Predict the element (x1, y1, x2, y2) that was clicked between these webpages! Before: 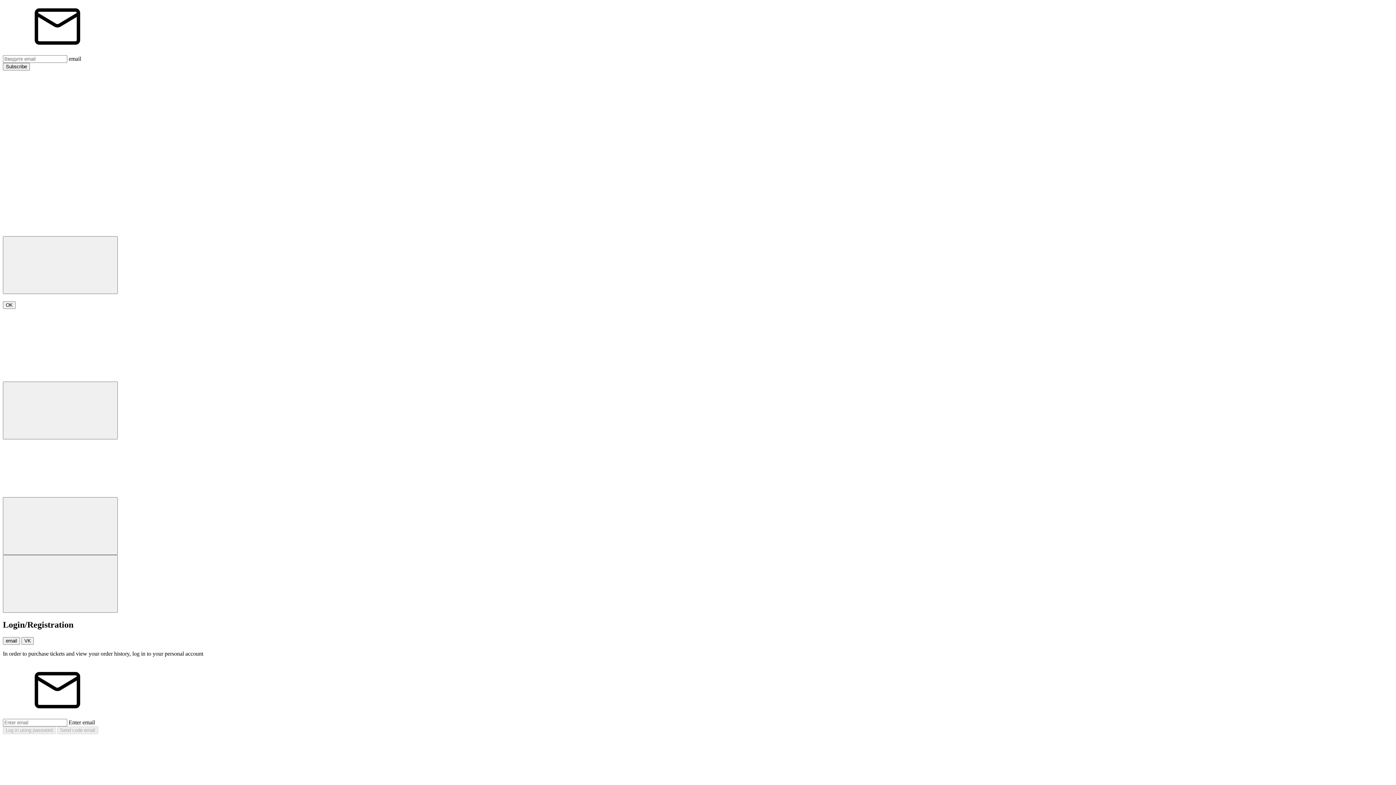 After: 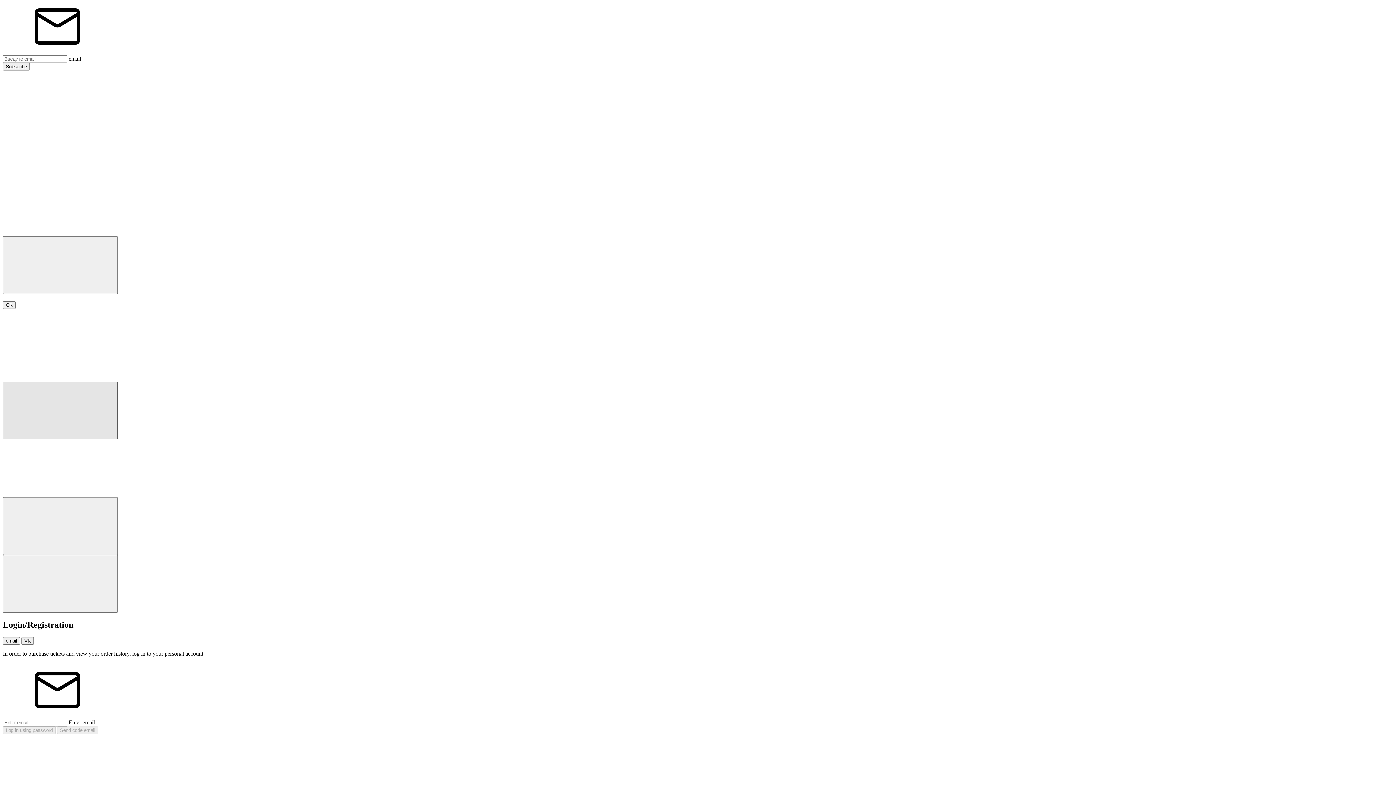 Action: bbox: (2, 381, 117, 439)